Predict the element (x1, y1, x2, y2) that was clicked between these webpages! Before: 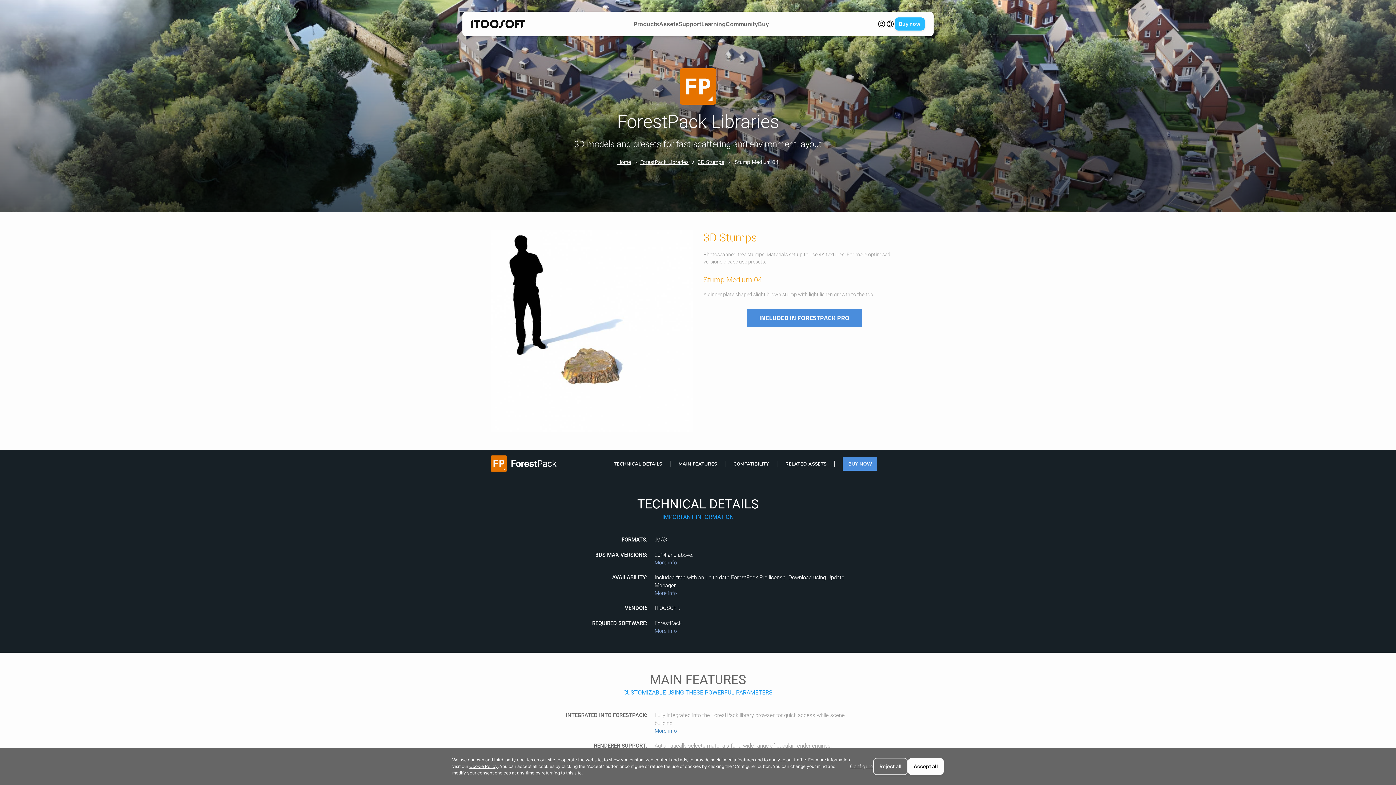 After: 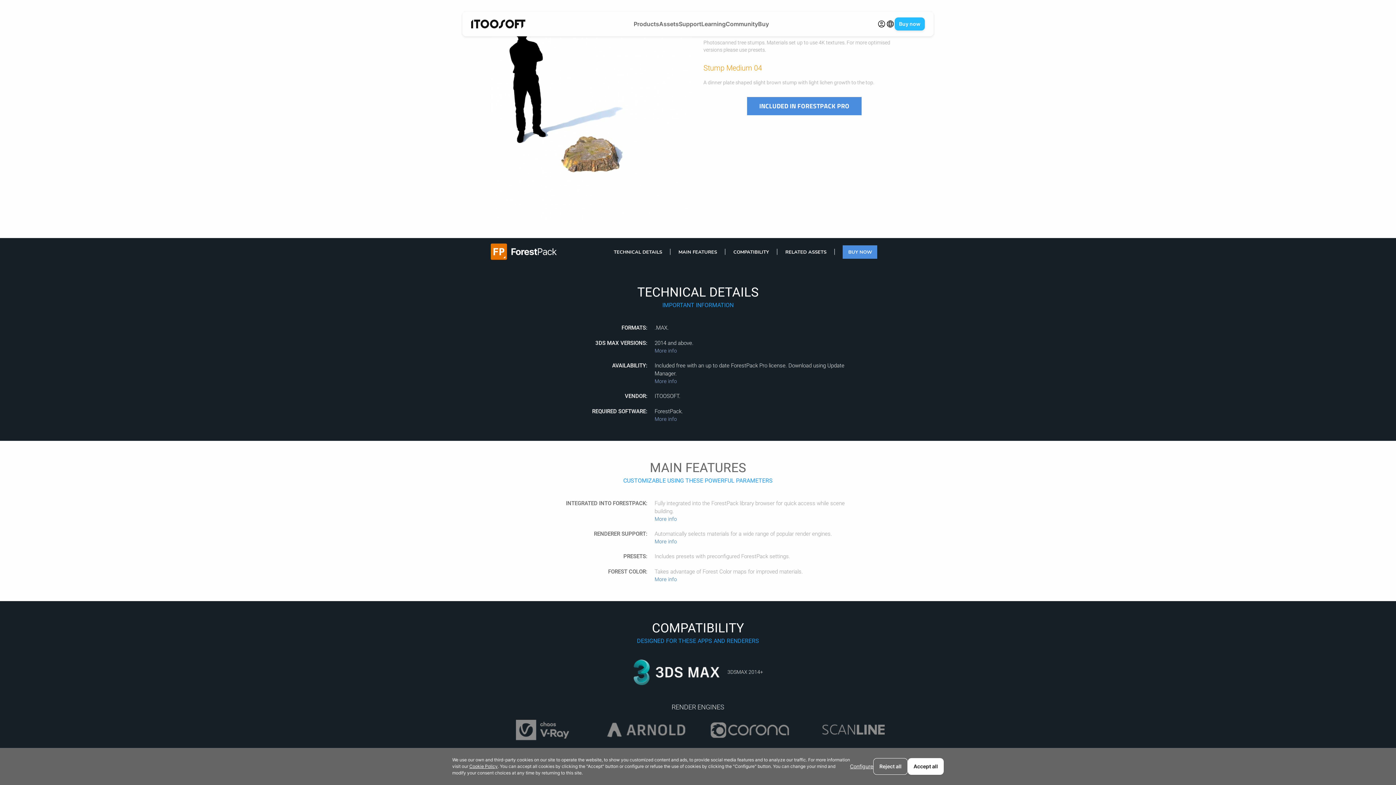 Action: bbox: (843, 457, 877, 470) label: BUY NOW